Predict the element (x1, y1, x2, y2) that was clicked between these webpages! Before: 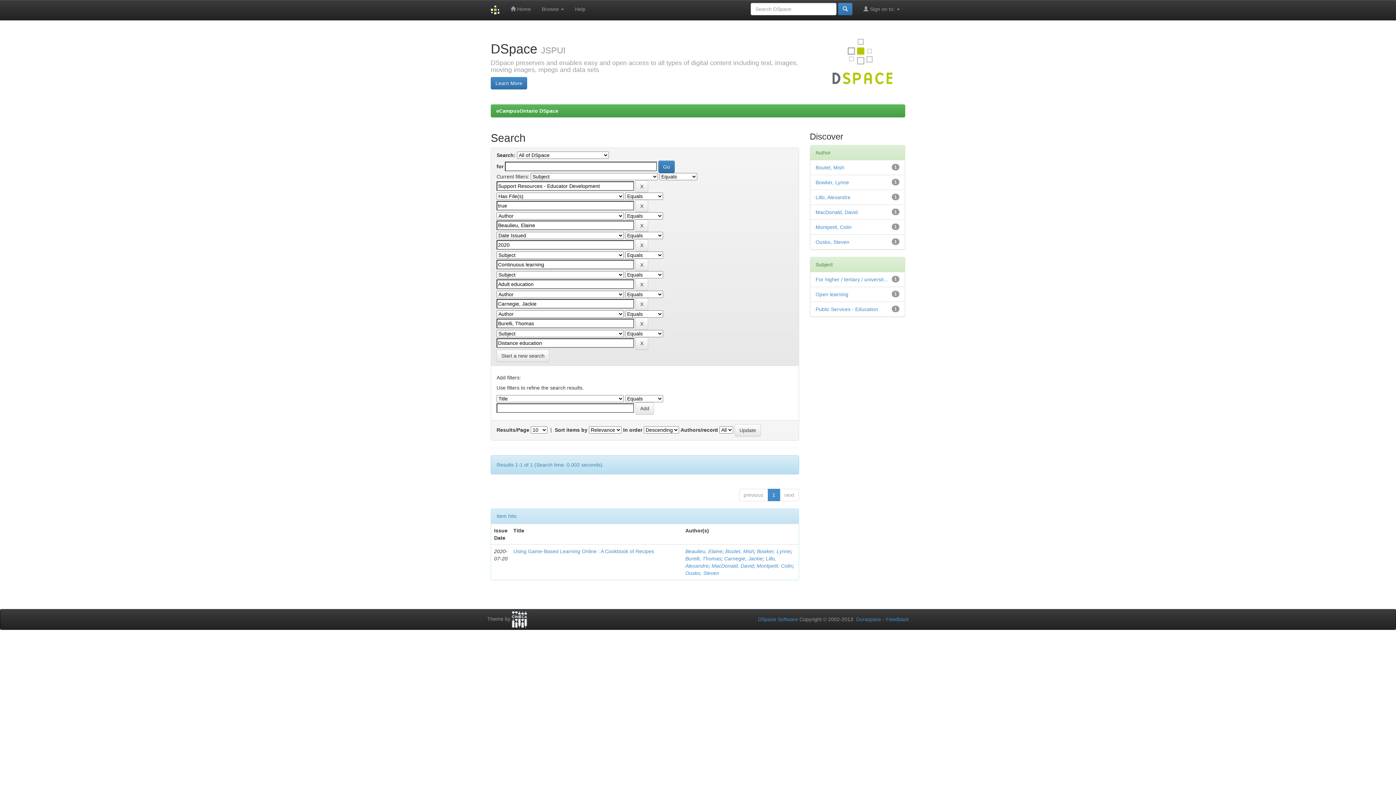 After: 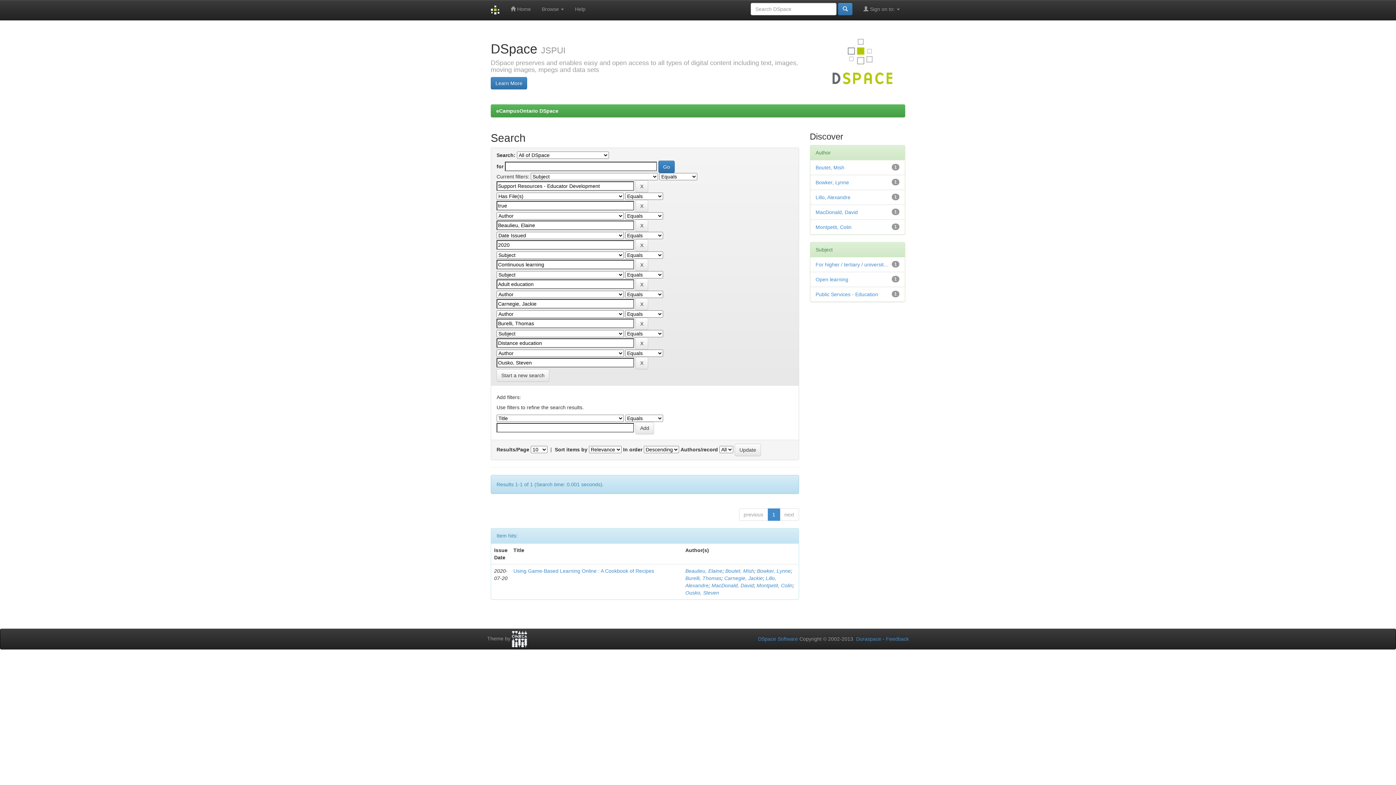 Action: label: Ousko, Steven bbox: (815, 239, 849, 245)